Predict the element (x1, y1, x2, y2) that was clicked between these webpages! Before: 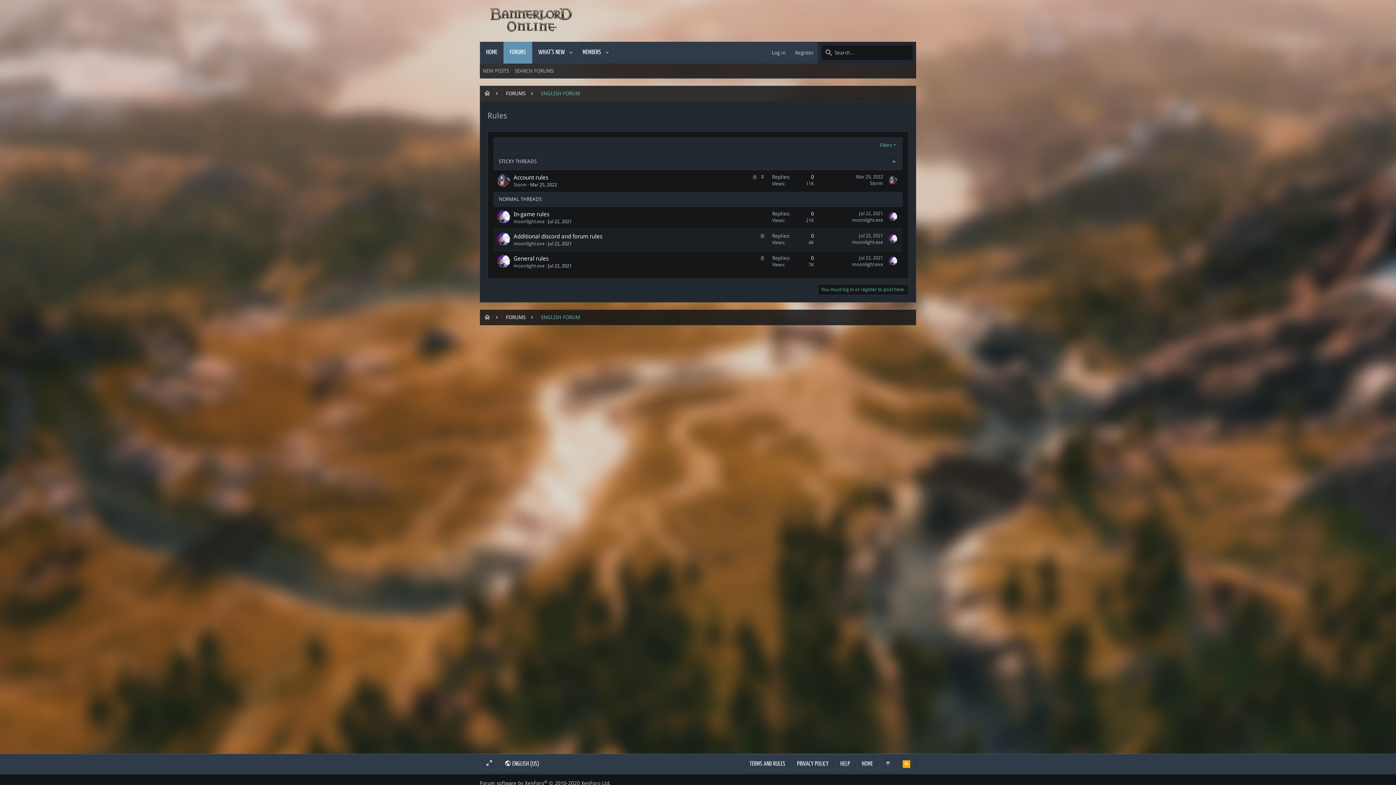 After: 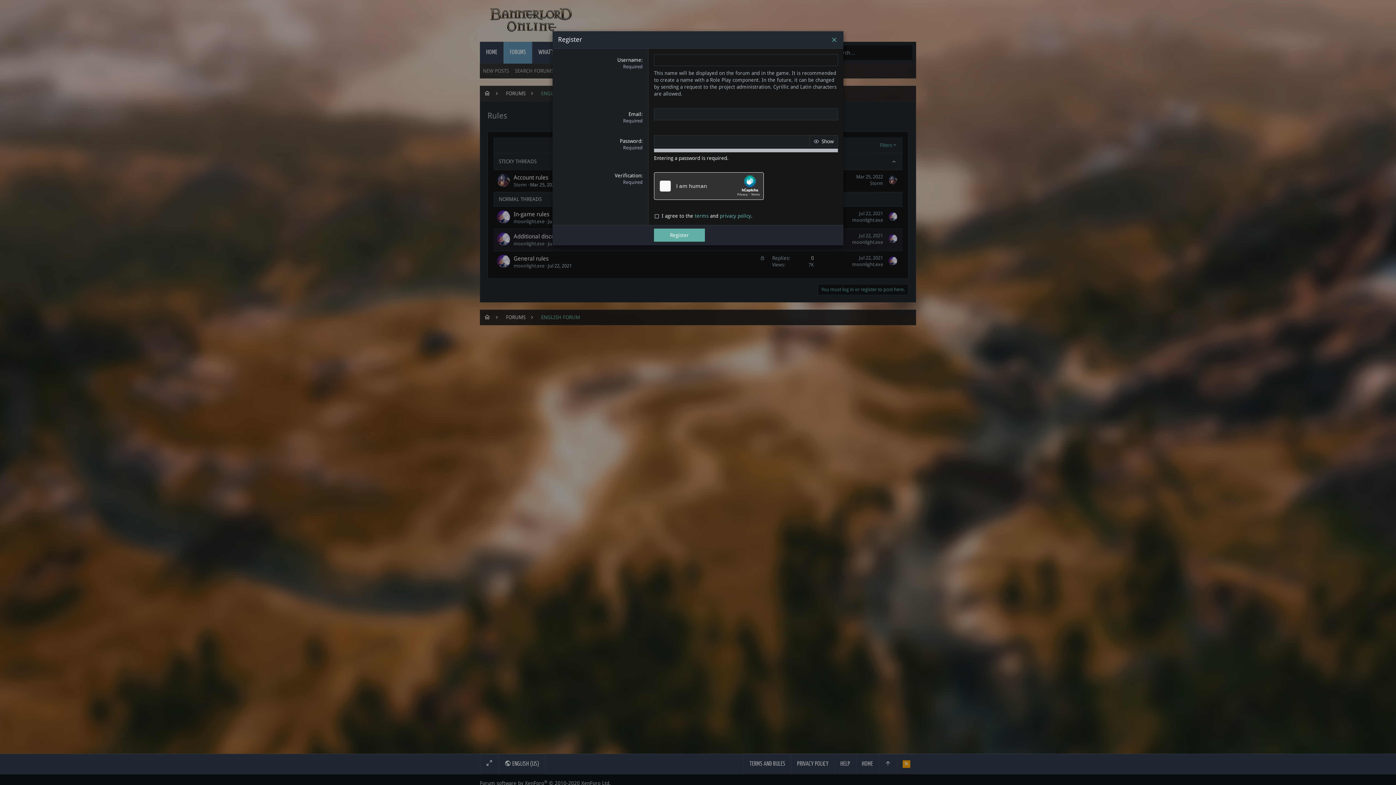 Action: bbox: (789, 44, 818, 61) label: Register